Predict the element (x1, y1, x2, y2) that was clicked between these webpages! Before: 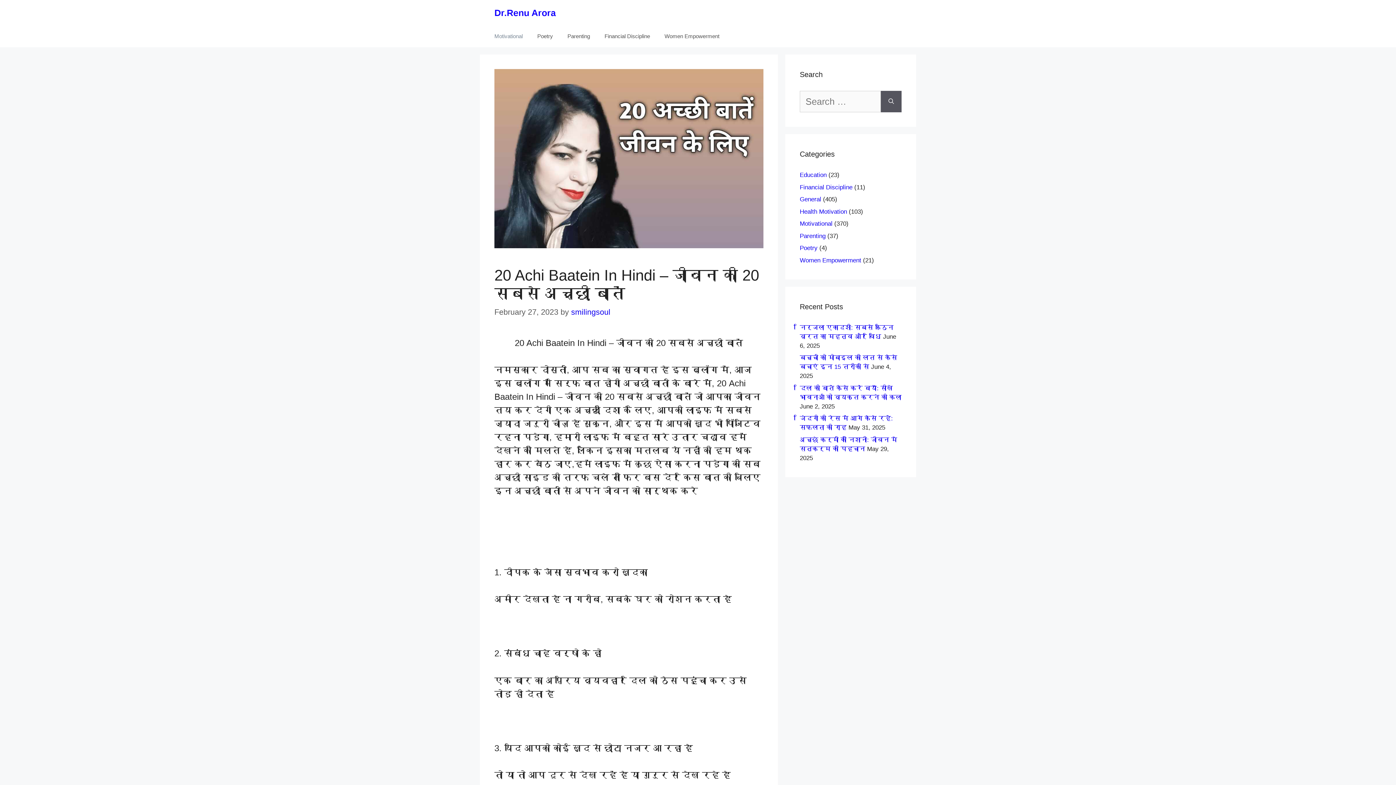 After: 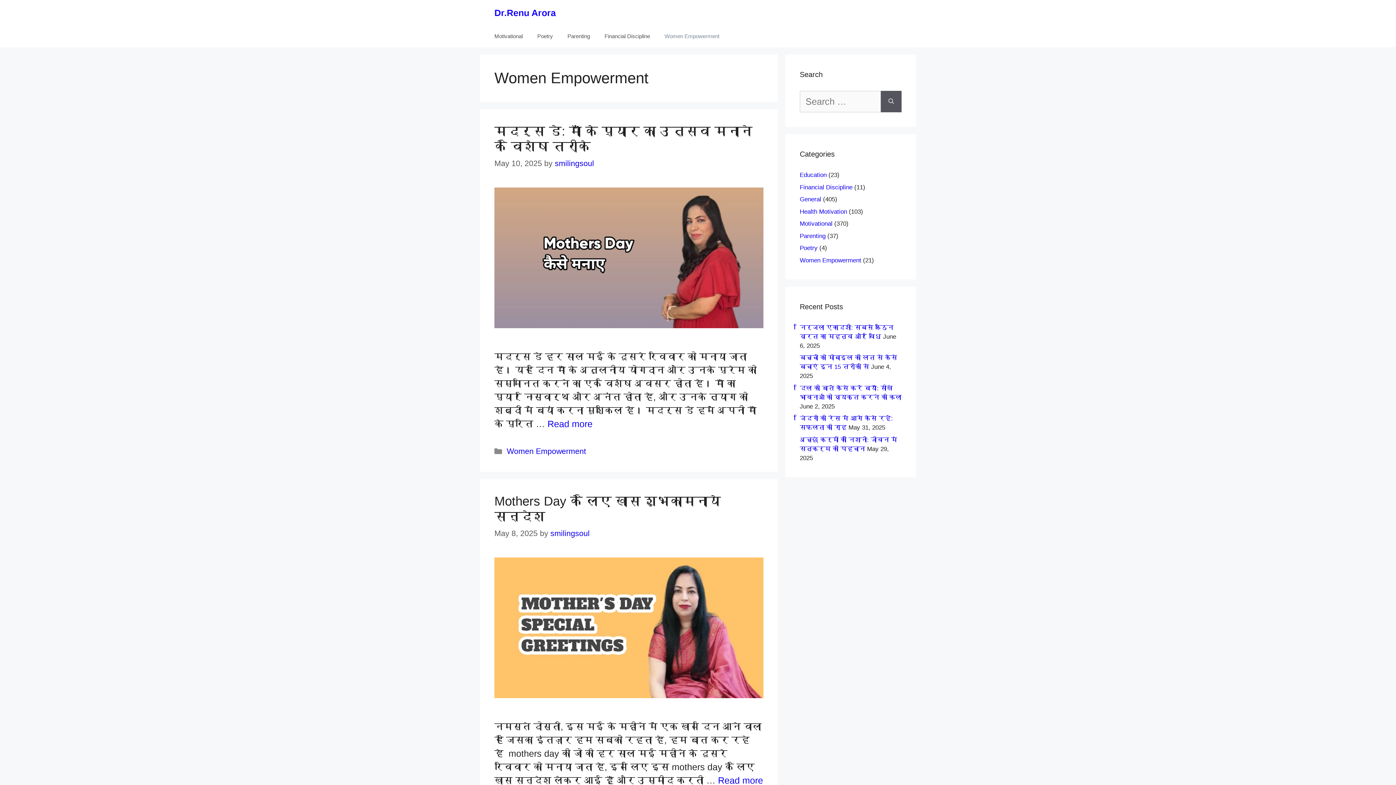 Action: bbox: (657, 25, 726, 47) label: Women Empowerment